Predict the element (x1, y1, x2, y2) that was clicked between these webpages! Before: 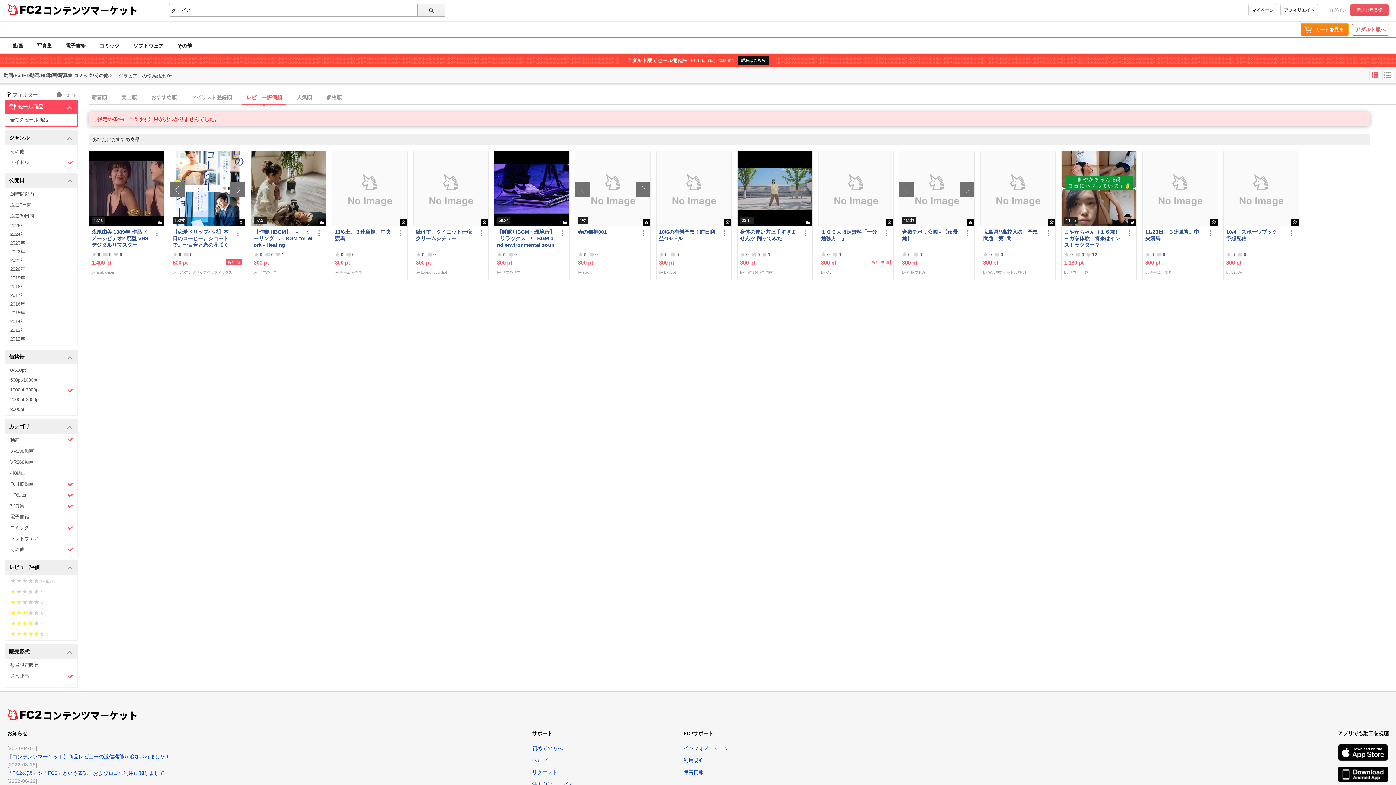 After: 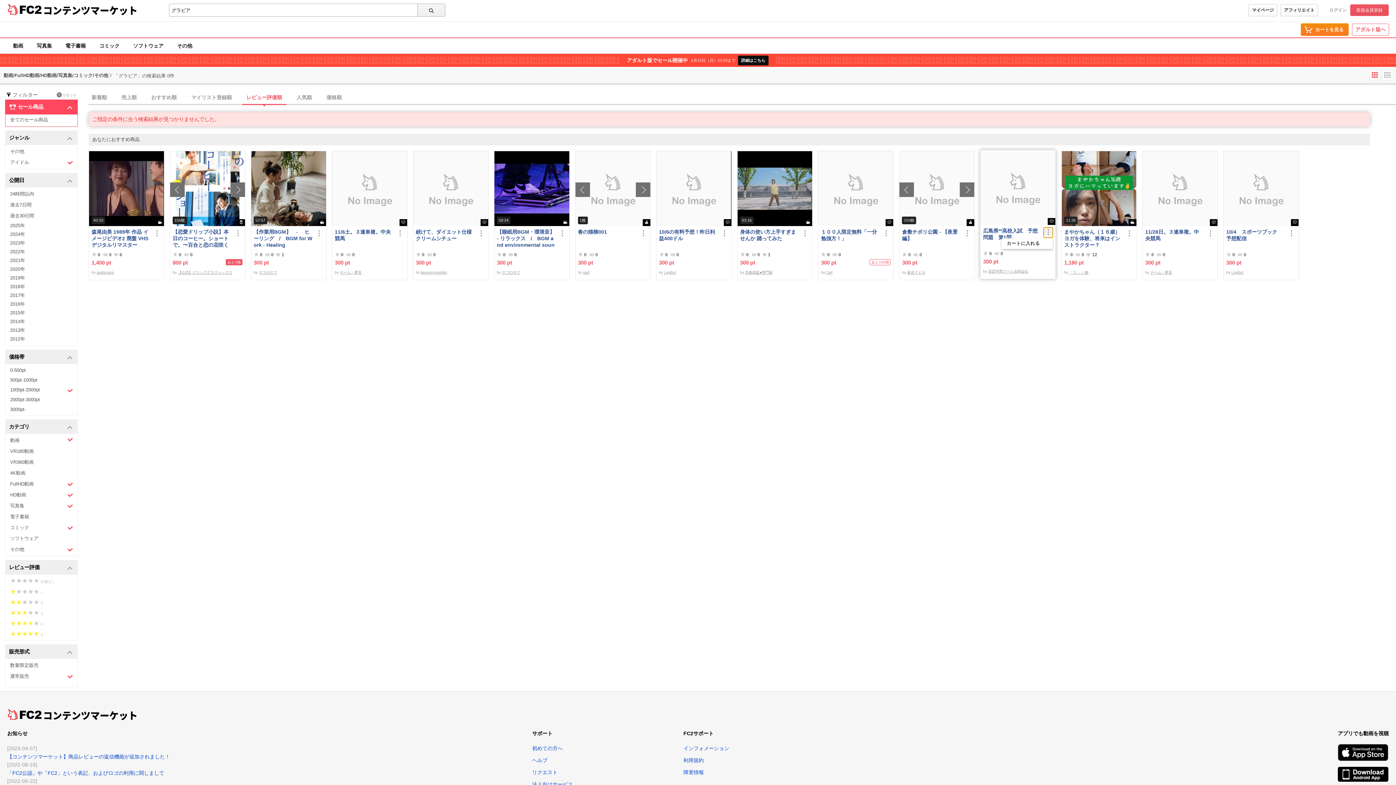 Action: bbox: (1044, 228, 1053, 237)